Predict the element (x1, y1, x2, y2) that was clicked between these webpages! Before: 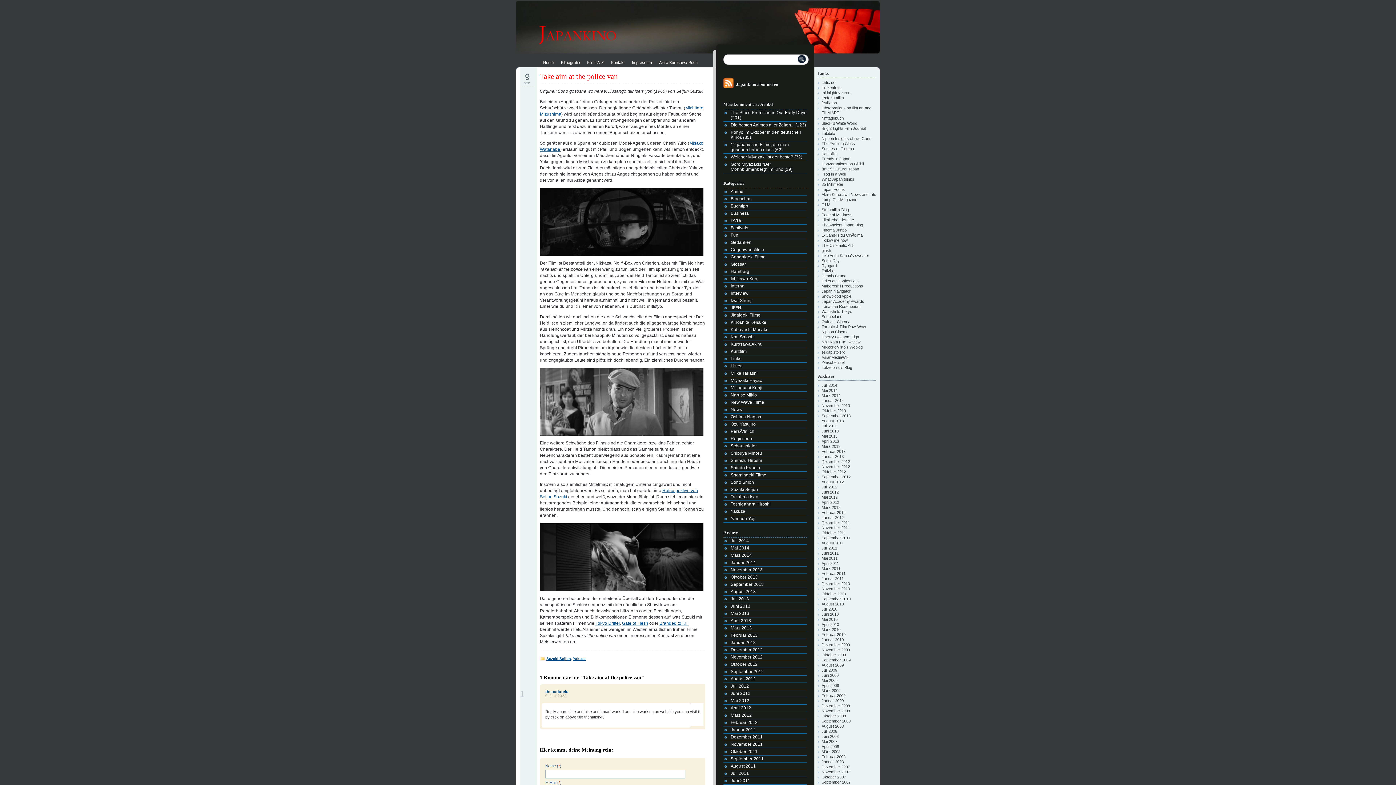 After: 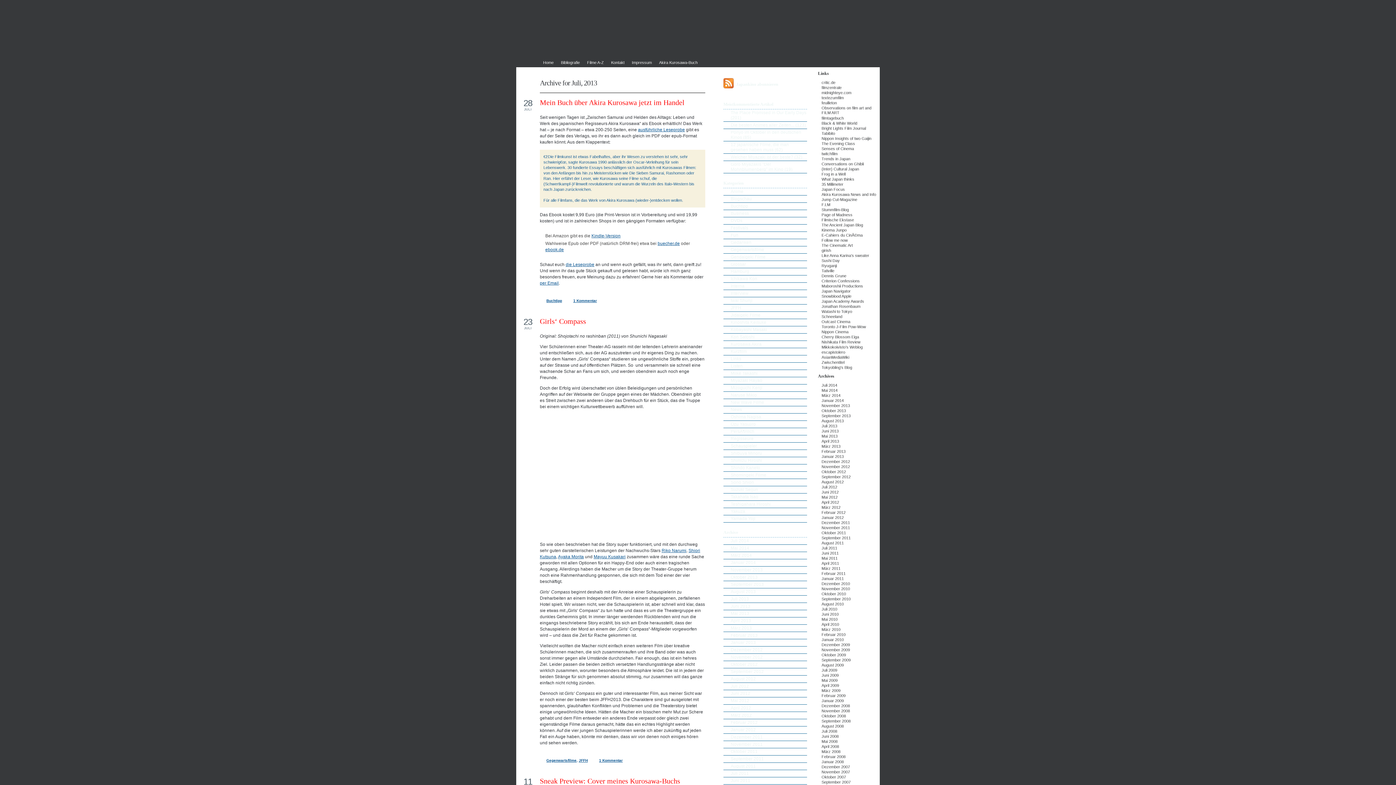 Action: label: Juli 2013 bbox: (730, 596, 749, 601)